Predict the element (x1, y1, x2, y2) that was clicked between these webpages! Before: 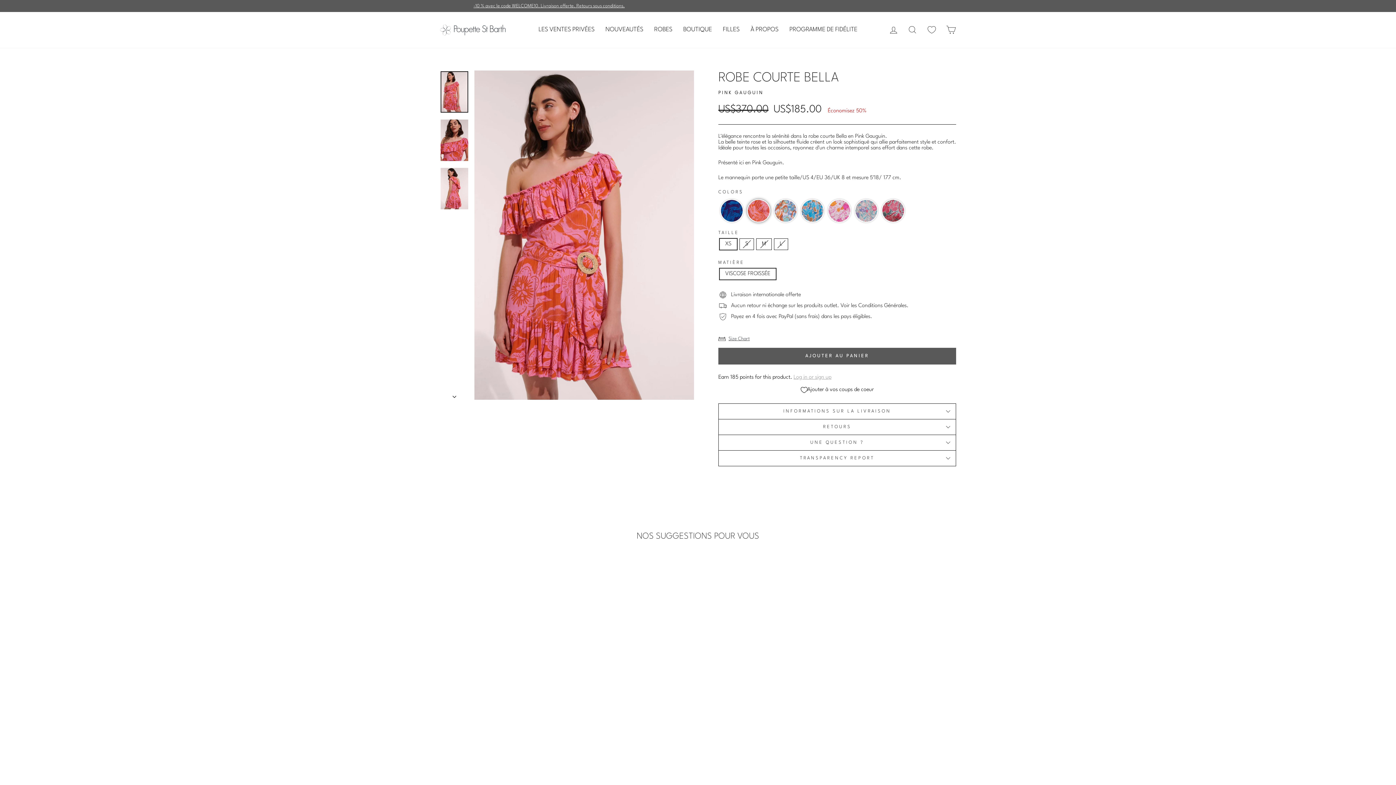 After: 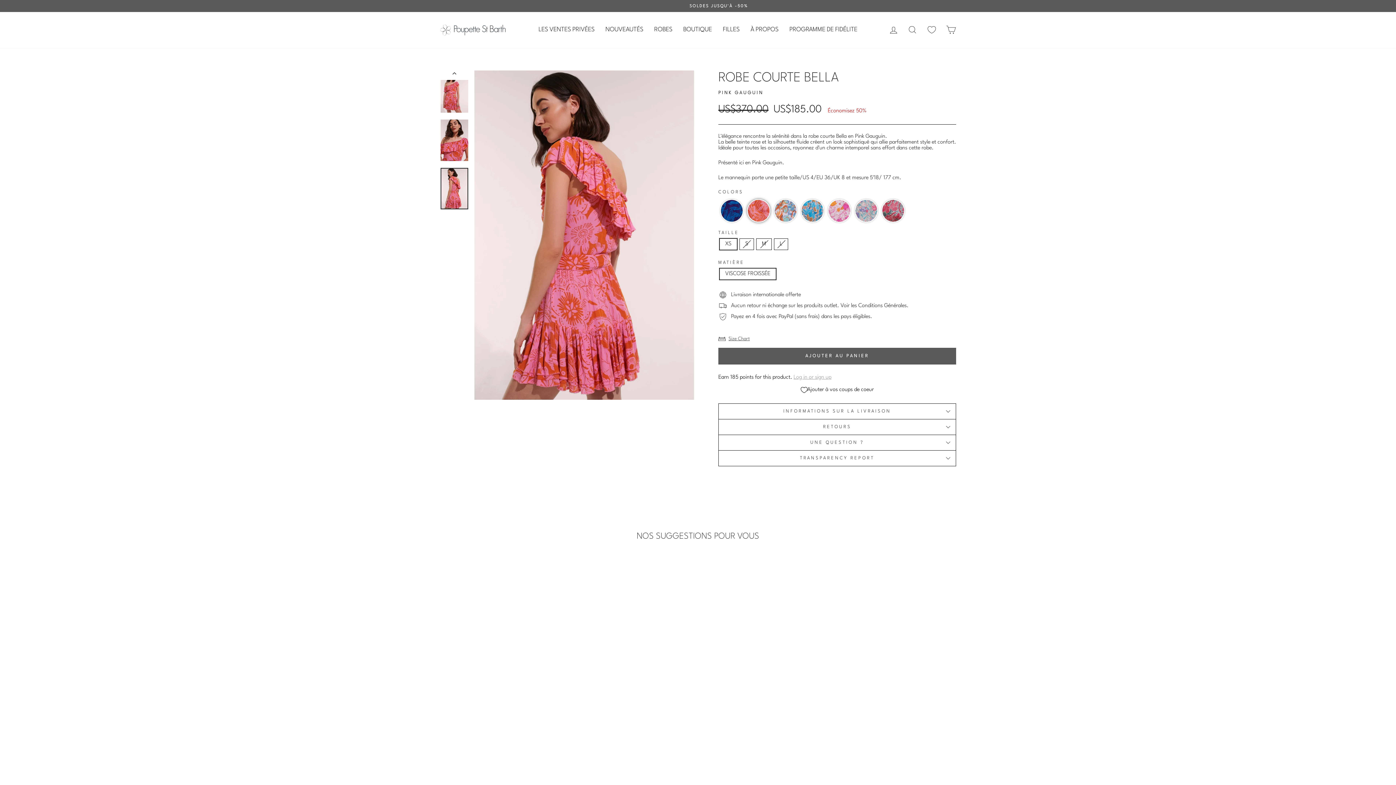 Action: bbox: (440, 168, 468, 209)